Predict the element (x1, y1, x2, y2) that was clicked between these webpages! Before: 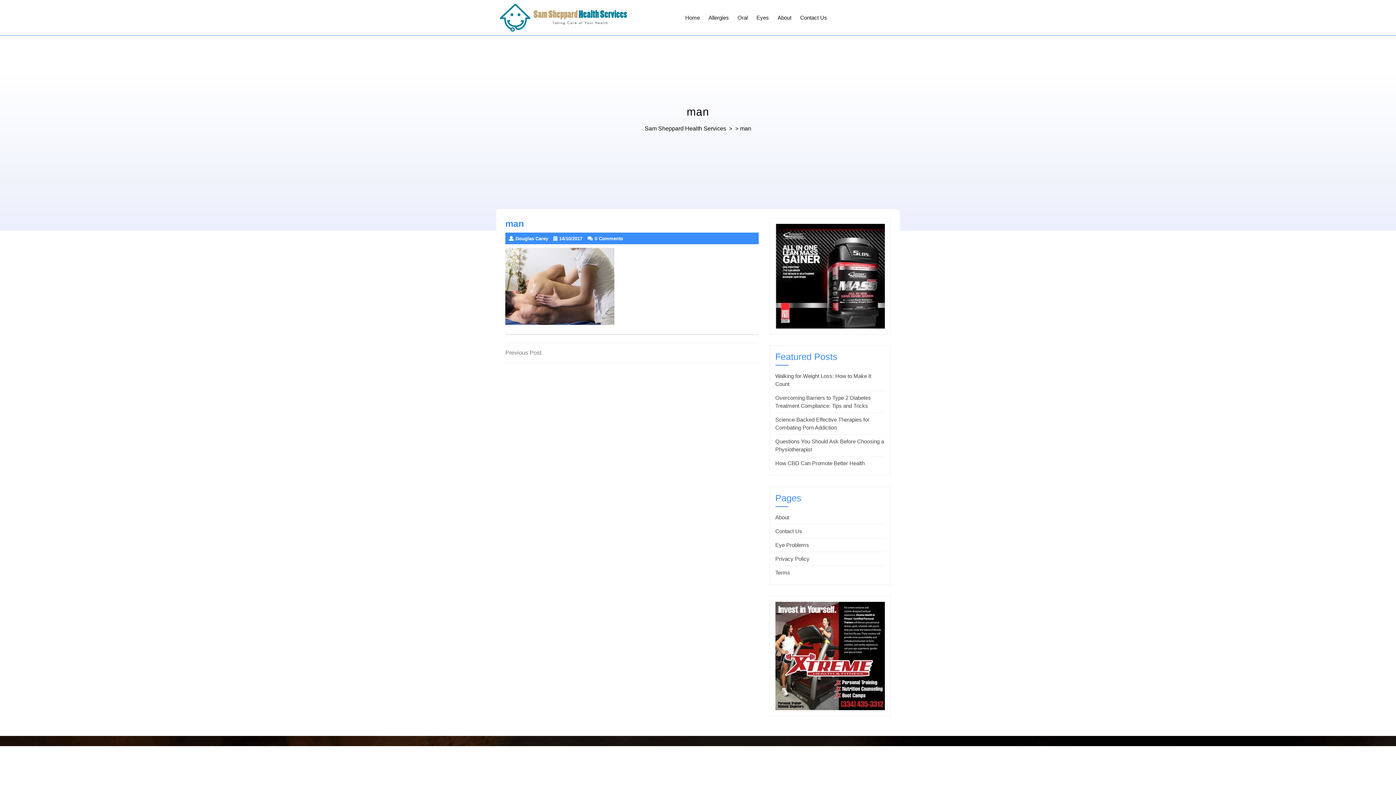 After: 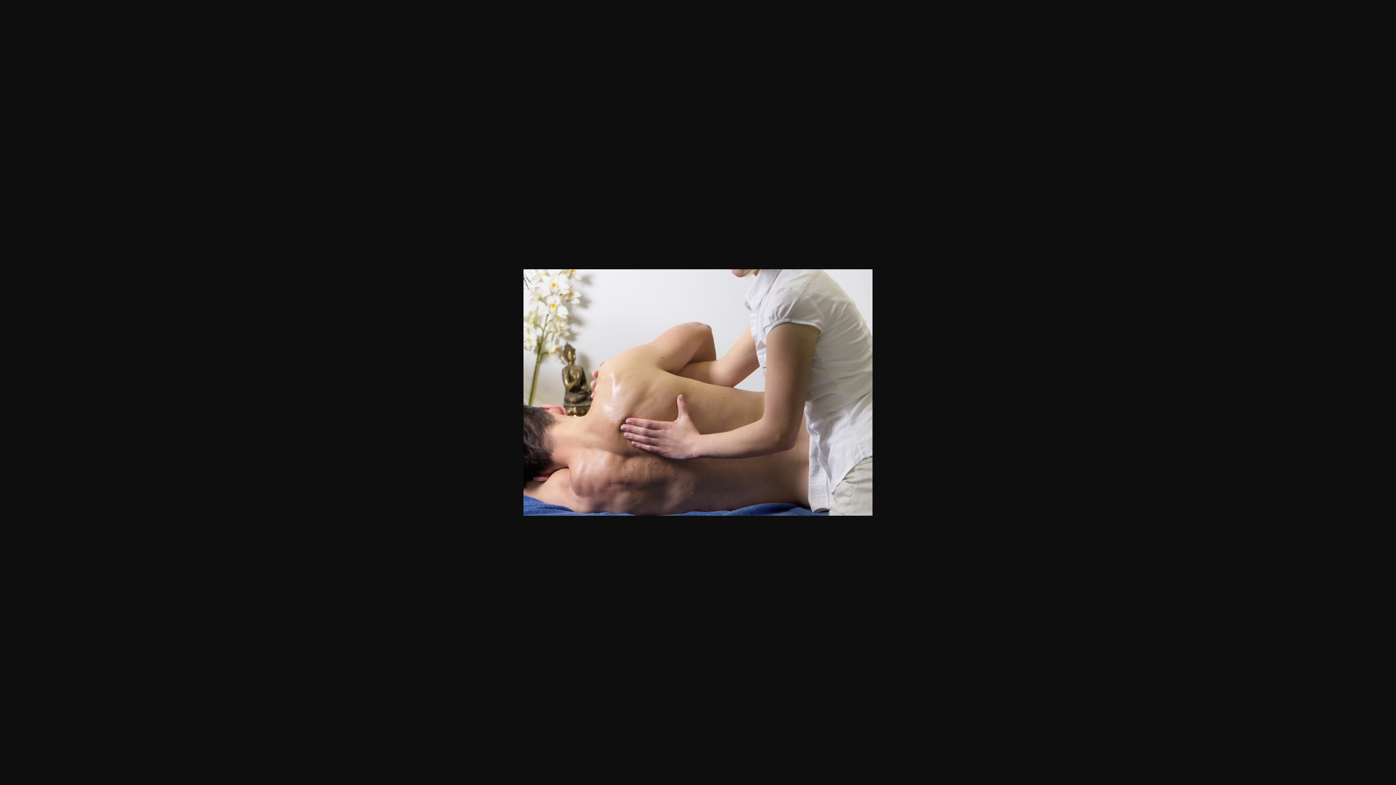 Action: bbox: (505, 284, 614, 290)